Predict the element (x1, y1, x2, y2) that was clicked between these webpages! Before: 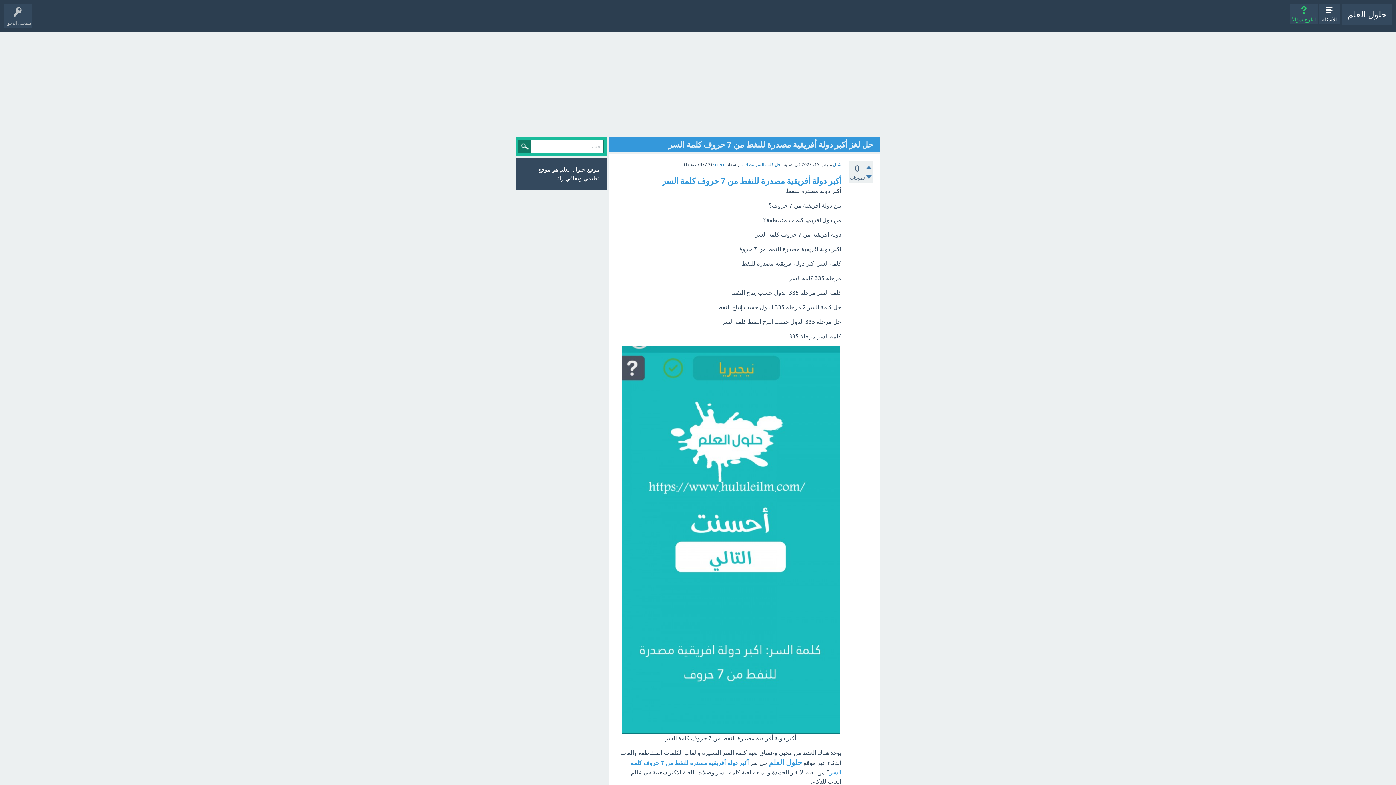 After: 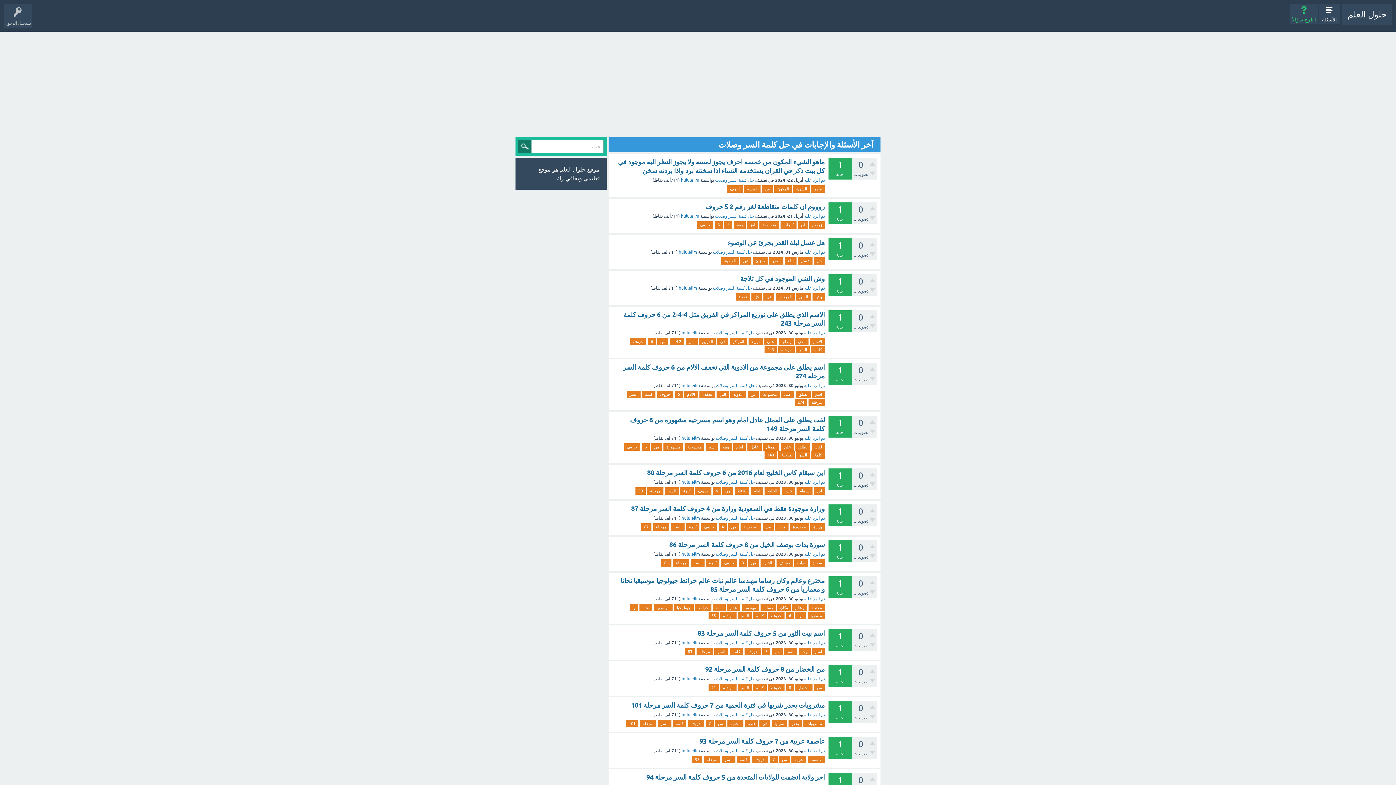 Action: label: حل كلمة السر وصلات bbox: (741, 162, 780, 167)